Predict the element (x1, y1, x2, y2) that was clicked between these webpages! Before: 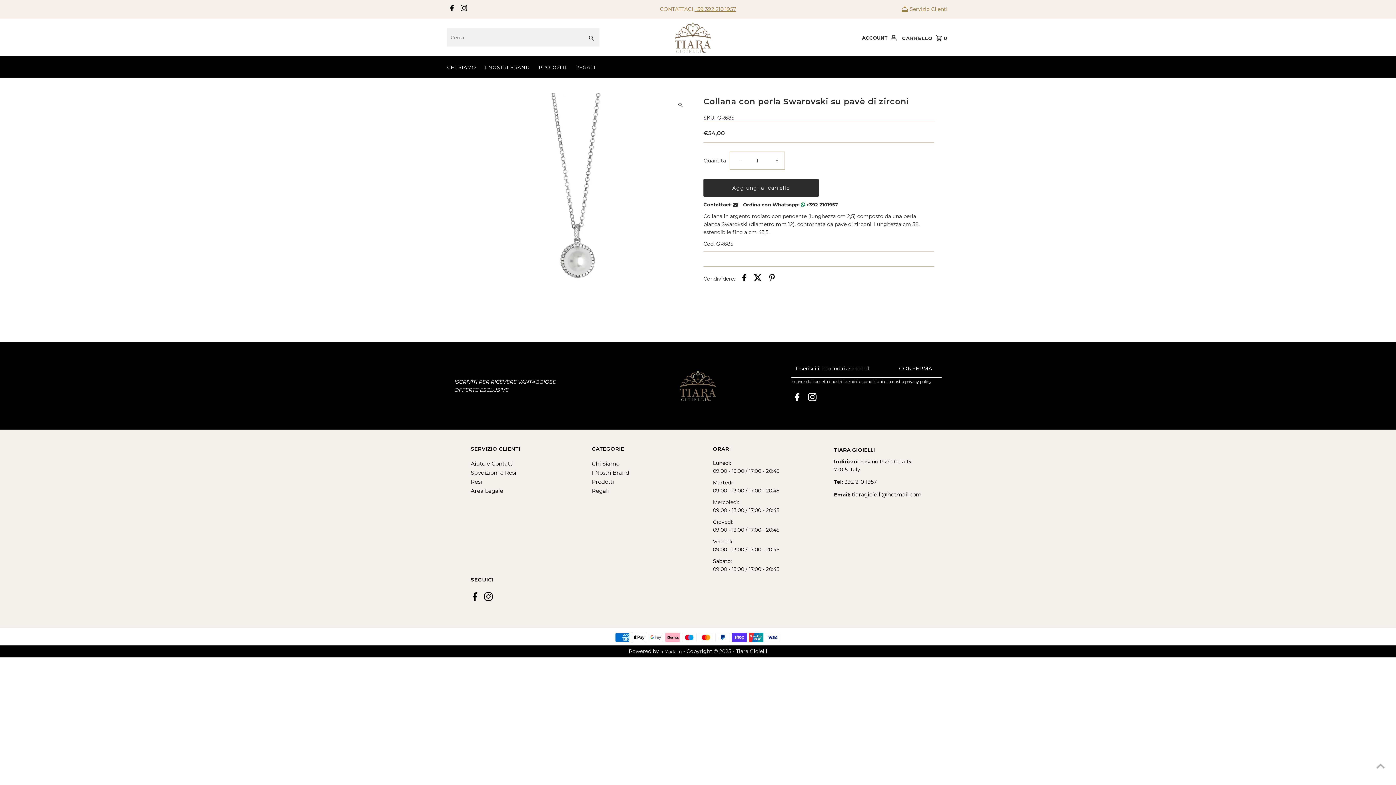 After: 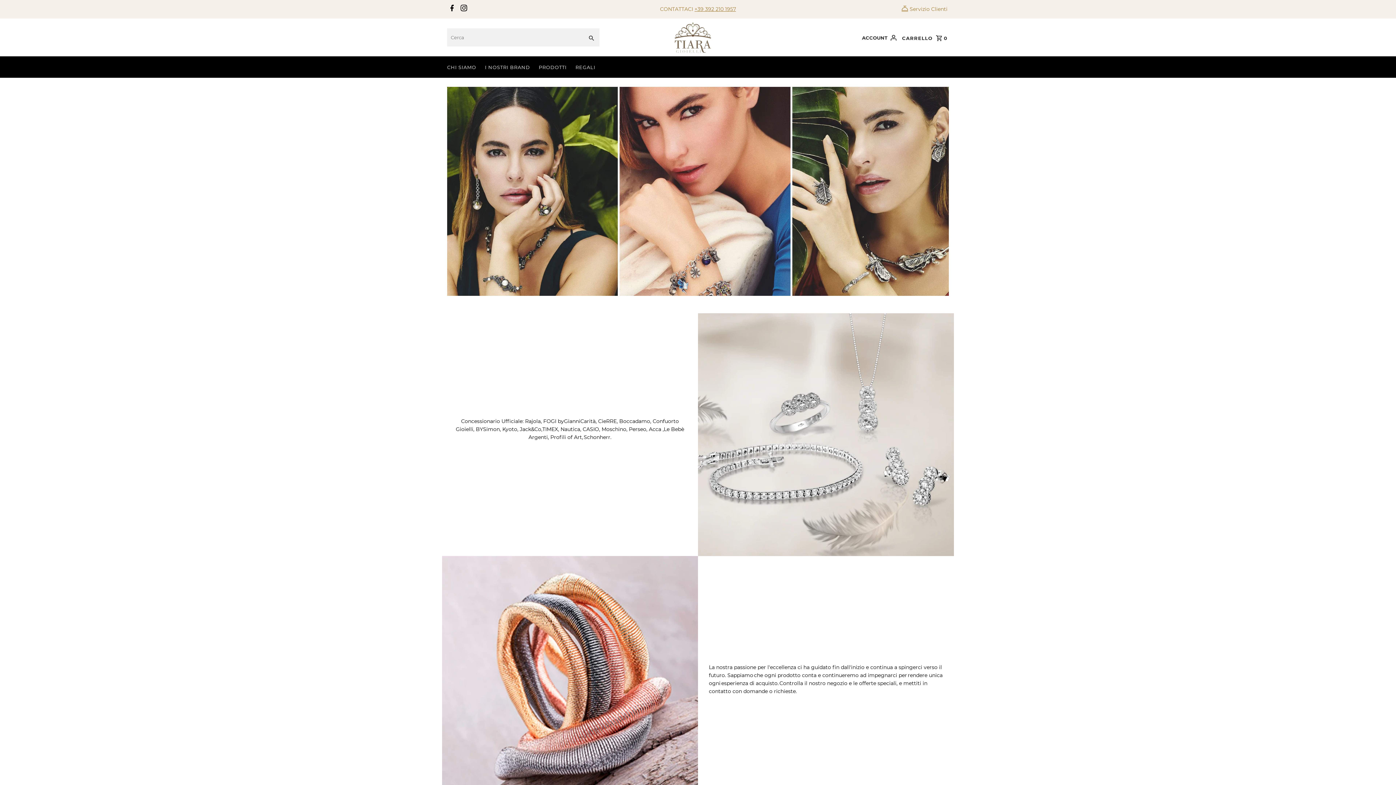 Action: bbox: (592, 460, 619, 467) label: Chi Siamo